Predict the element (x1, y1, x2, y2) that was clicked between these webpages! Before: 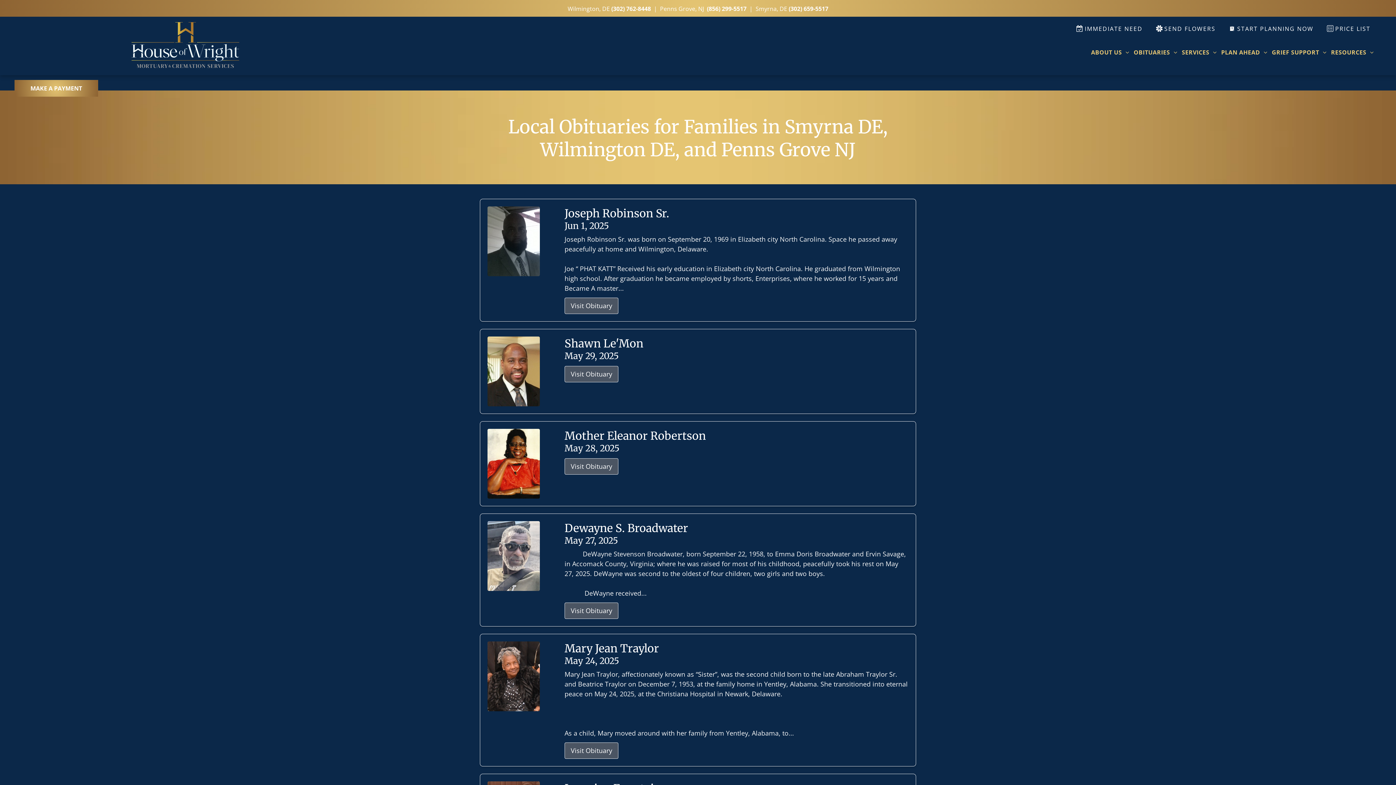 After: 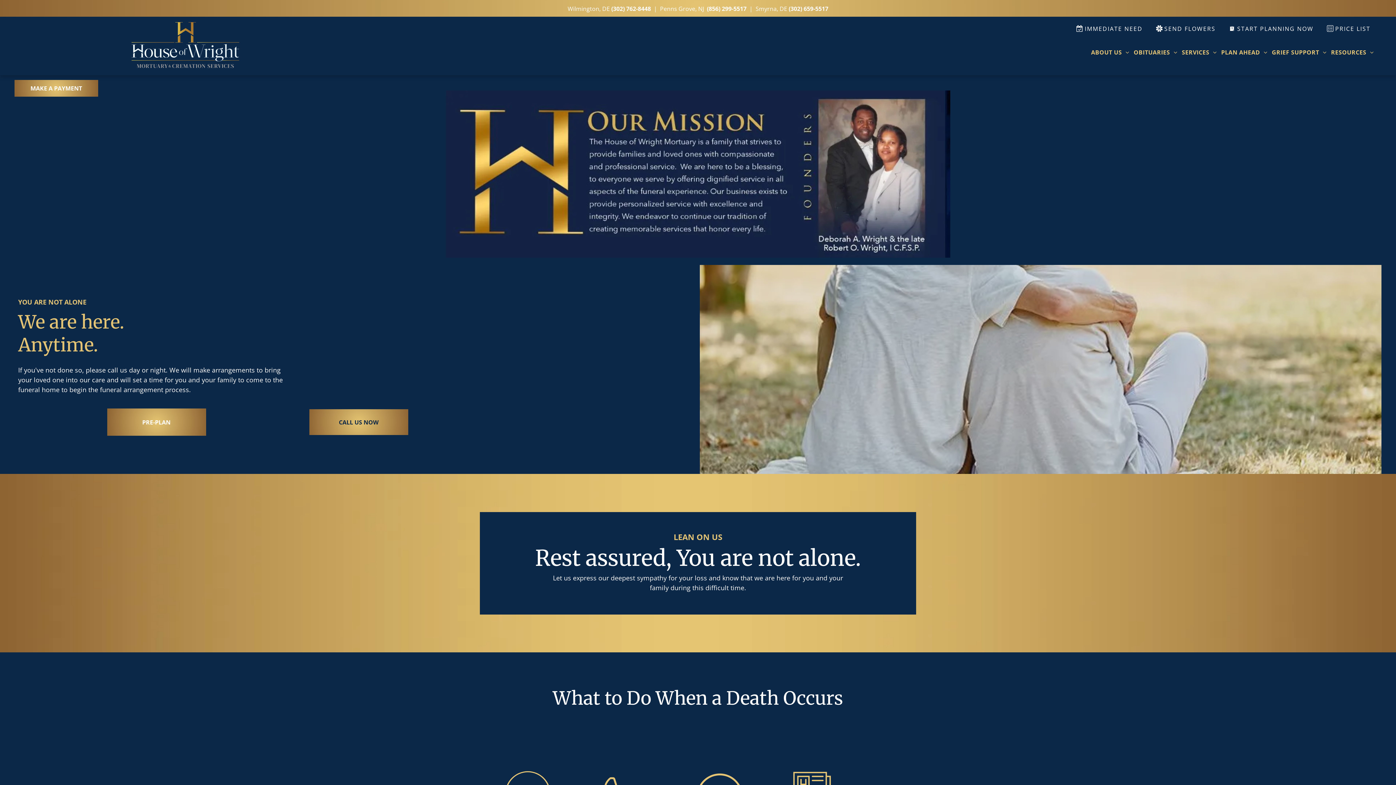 Action: label: IMMEDIATE NEED bbox: (1070, 20, 1149, 36)